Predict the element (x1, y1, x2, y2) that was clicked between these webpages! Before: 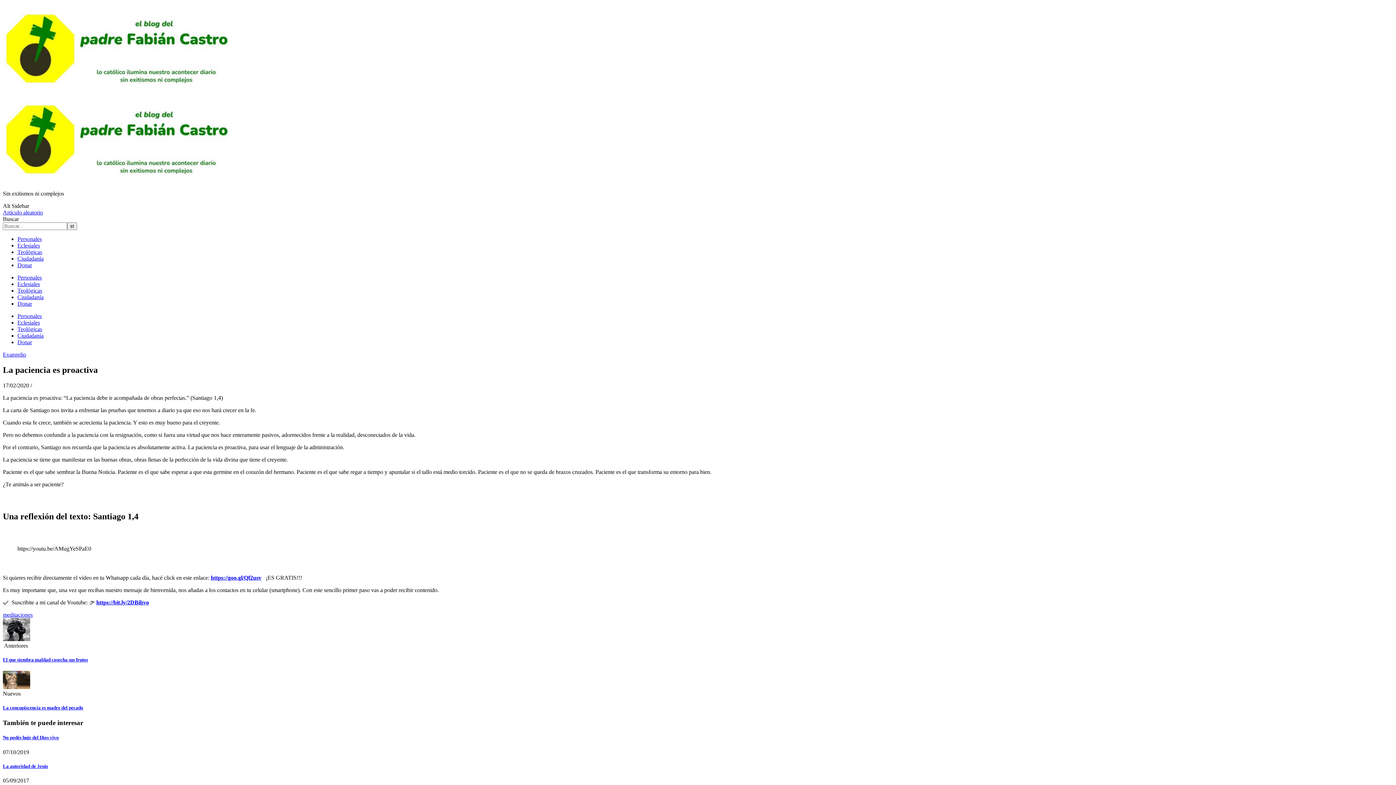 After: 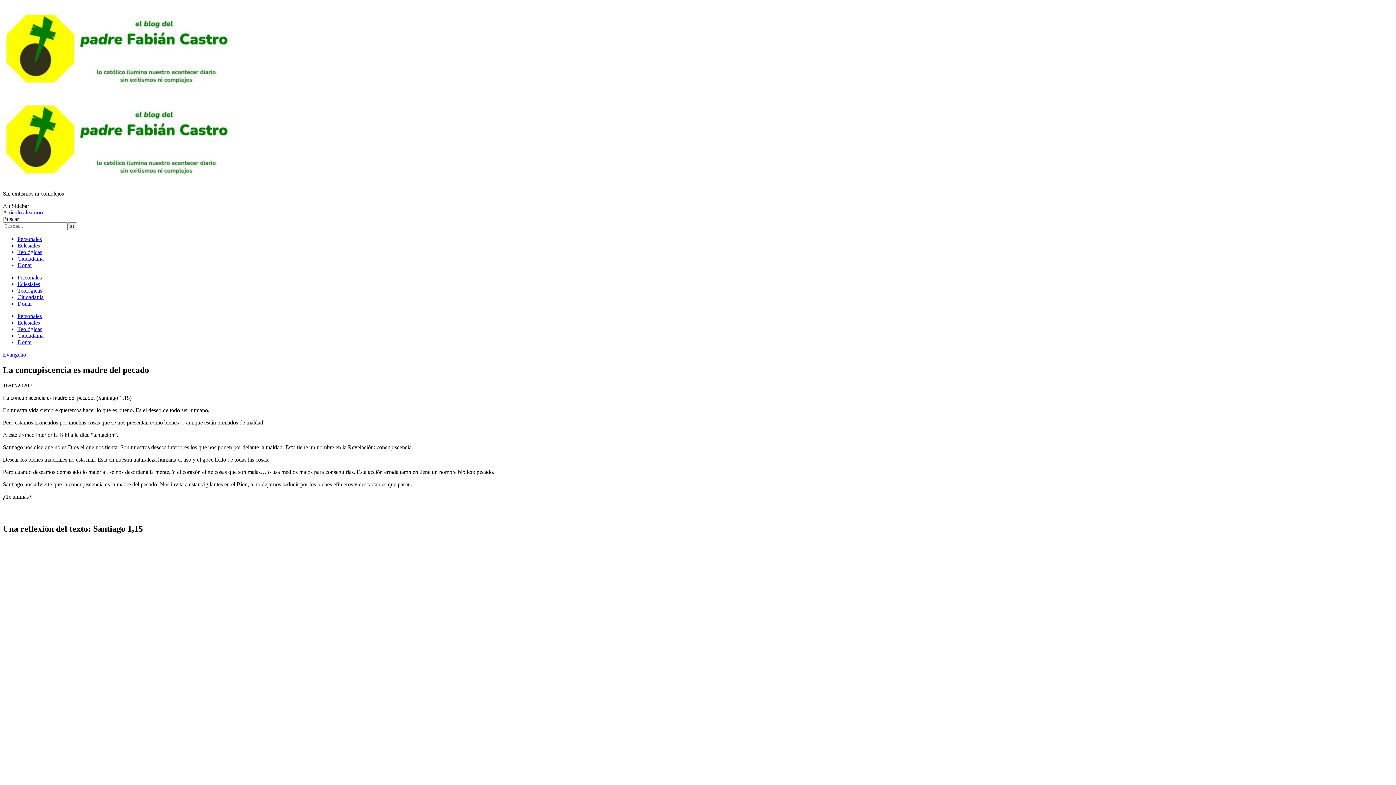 Action: bbox: (2, 705, 1393, 711) label: La concupiscencia es madre del pecado